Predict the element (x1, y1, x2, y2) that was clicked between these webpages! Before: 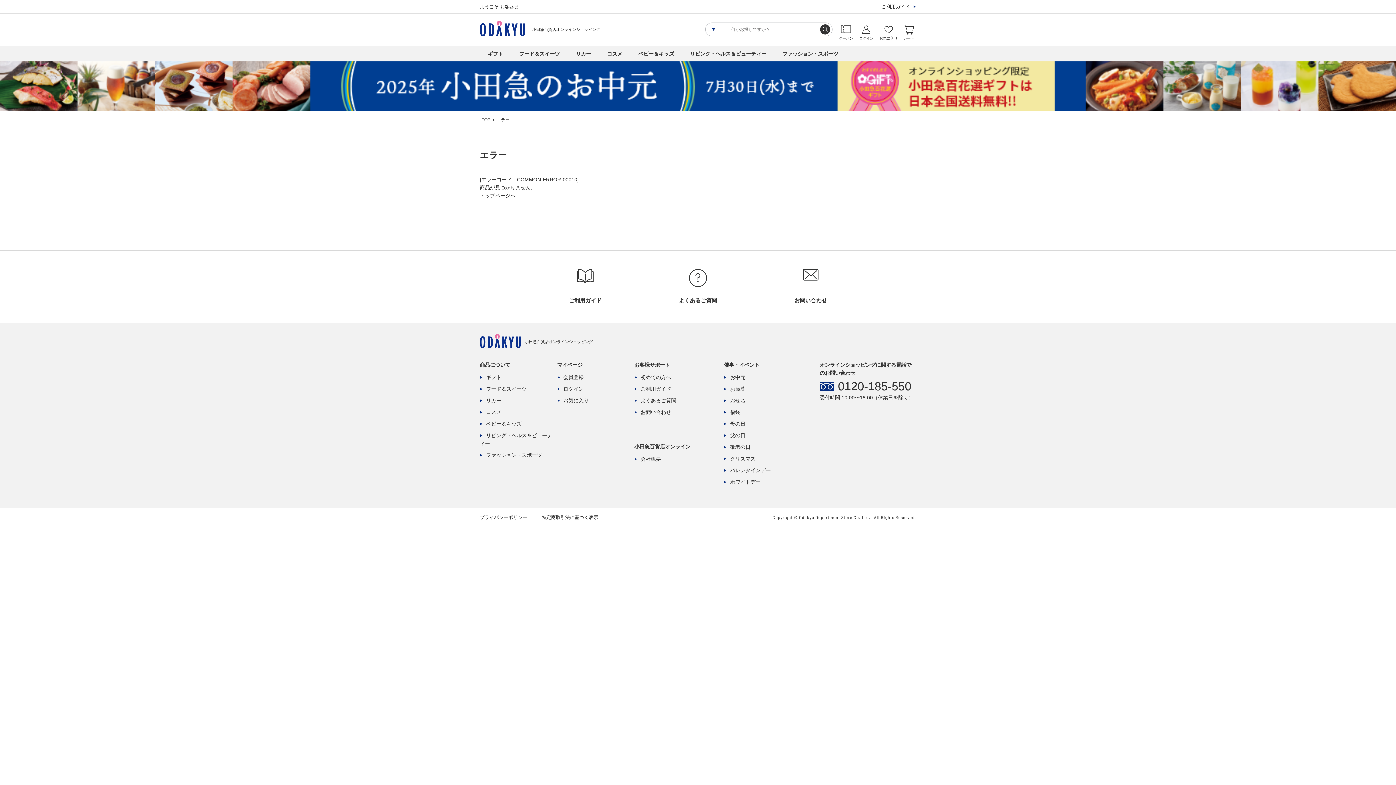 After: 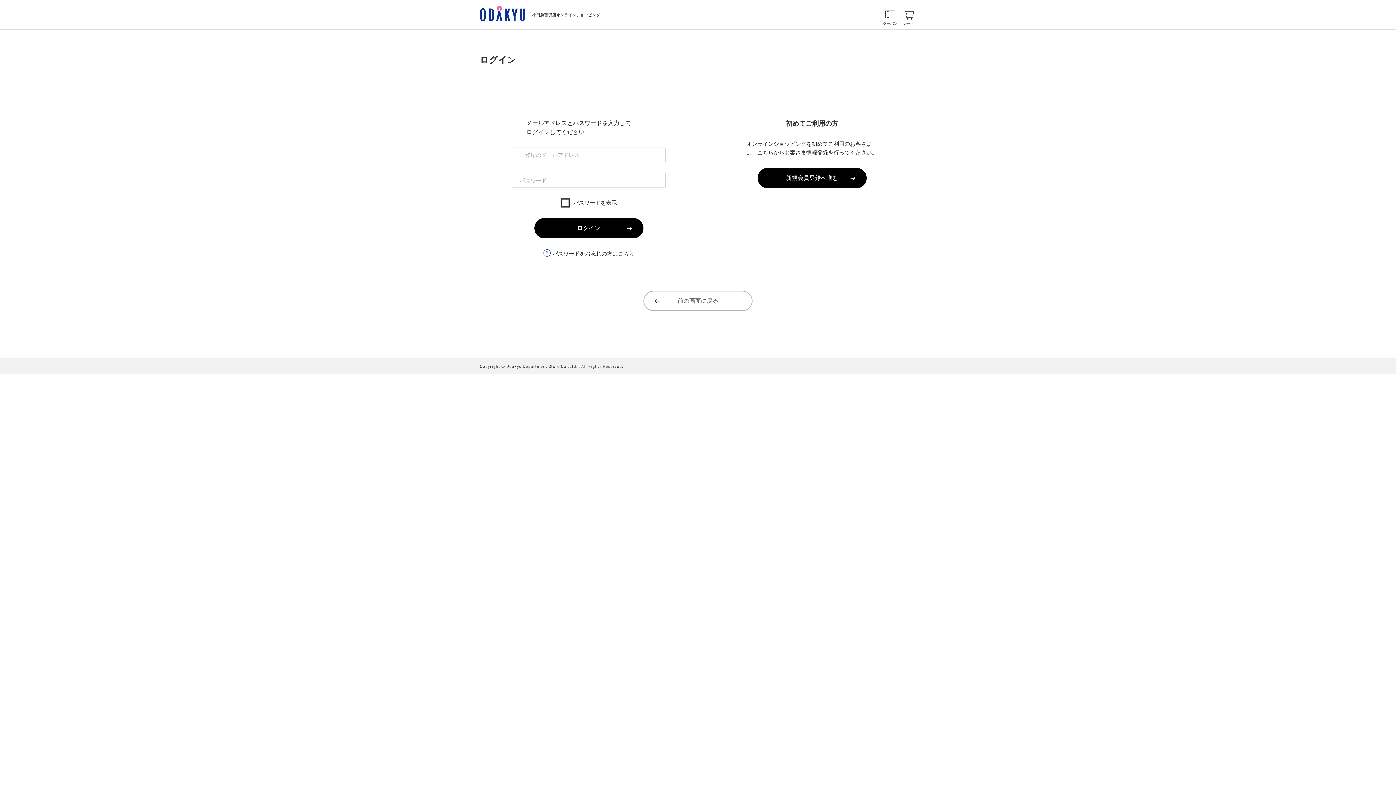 Action: bbox: (557, 386, 583, 391) label: ログイン